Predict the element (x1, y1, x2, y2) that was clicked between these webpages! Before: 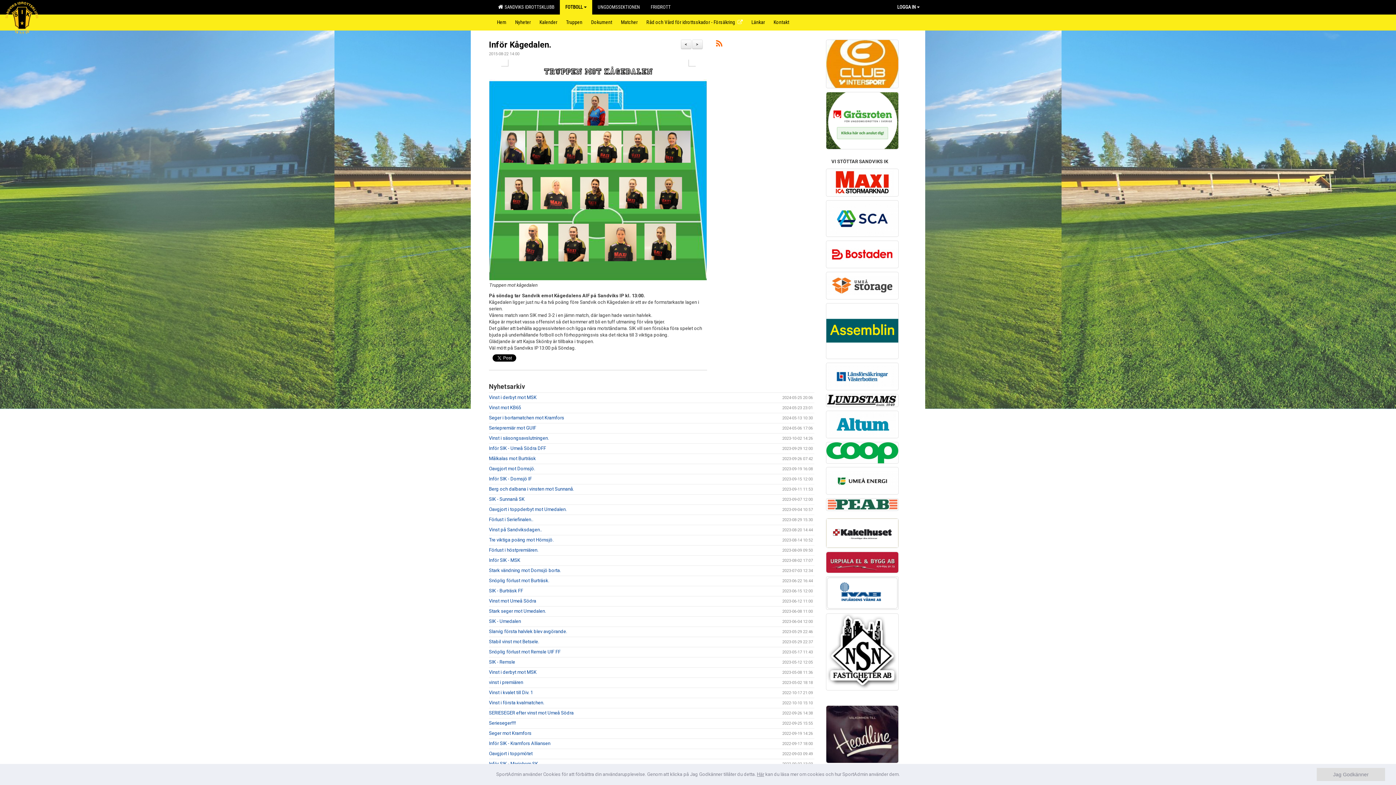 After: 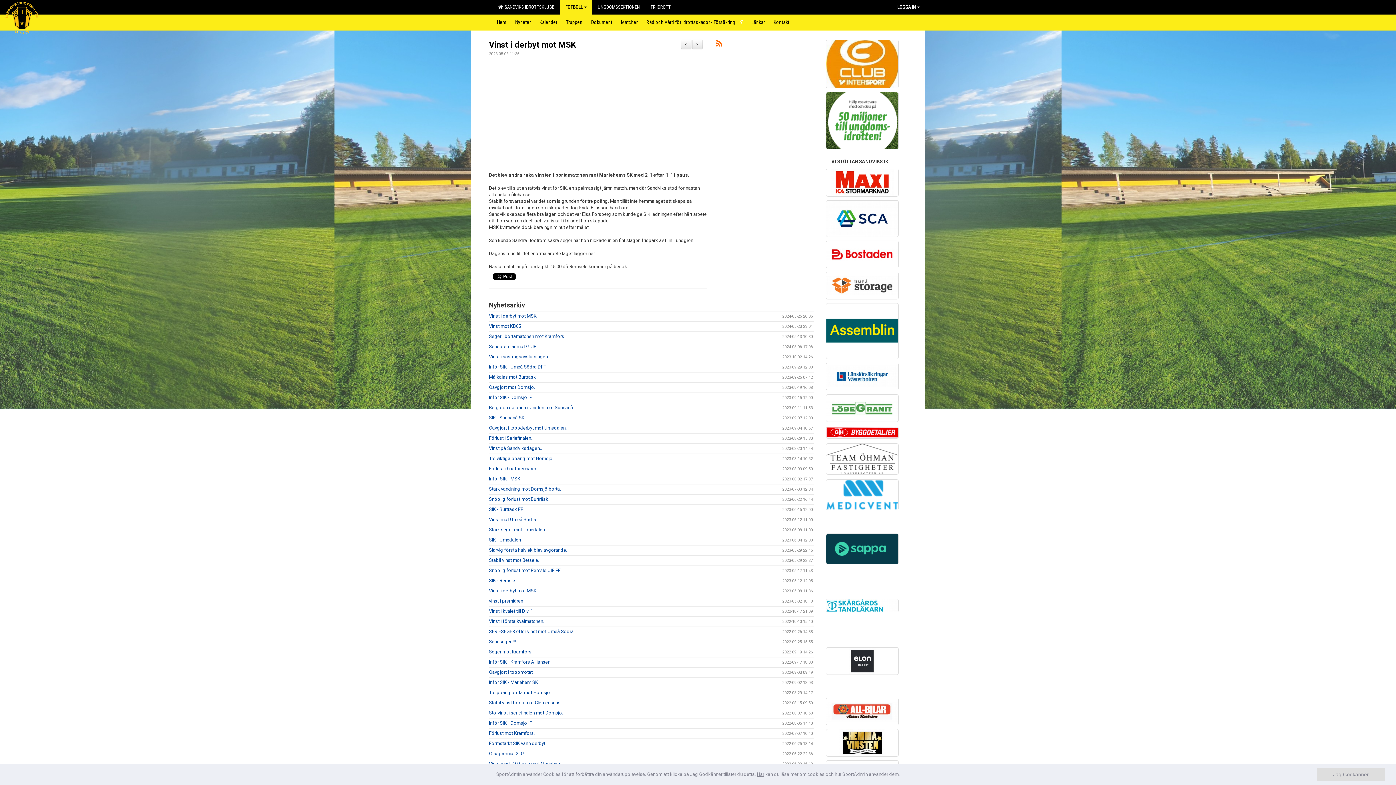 Action: label: Vinst i derbyt mot MSK bbox: (489, 669, 536, 675)